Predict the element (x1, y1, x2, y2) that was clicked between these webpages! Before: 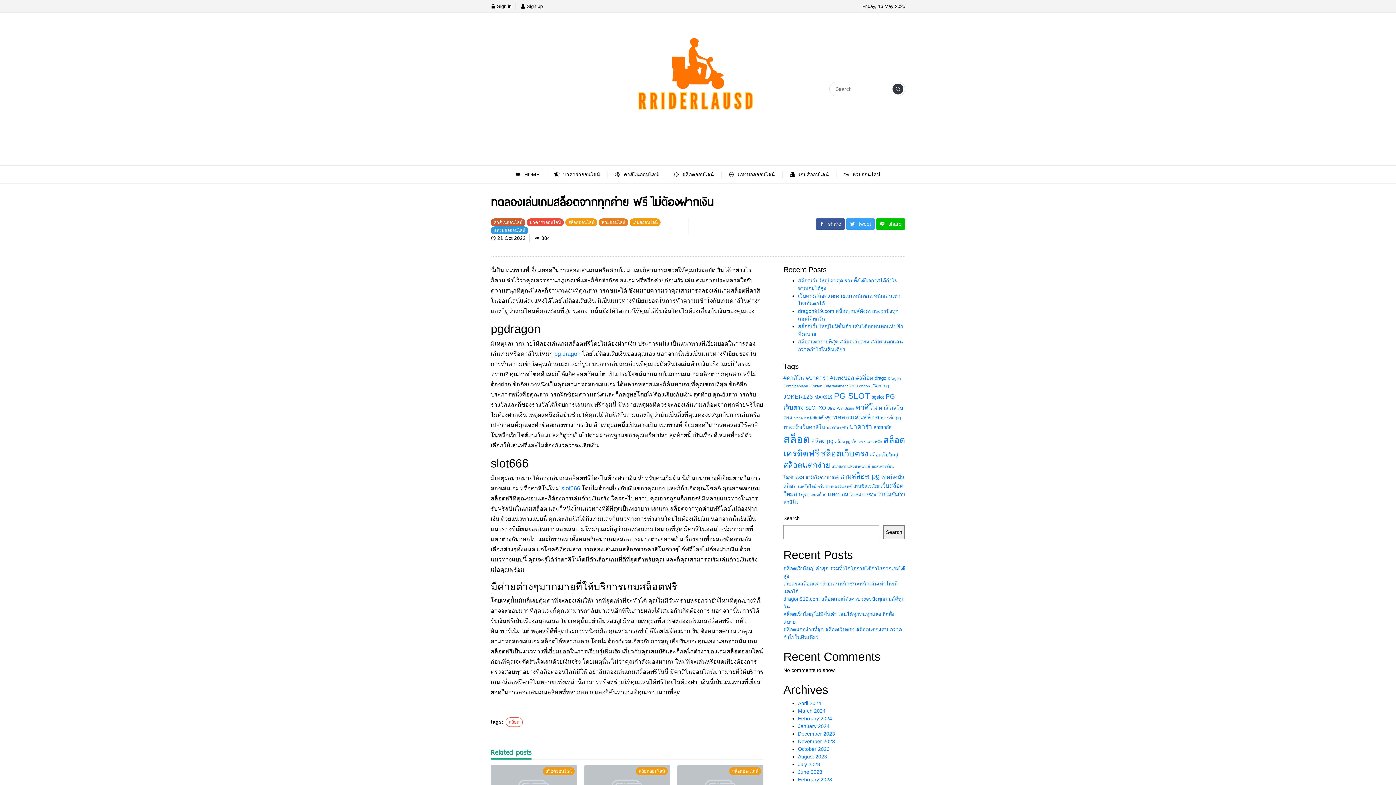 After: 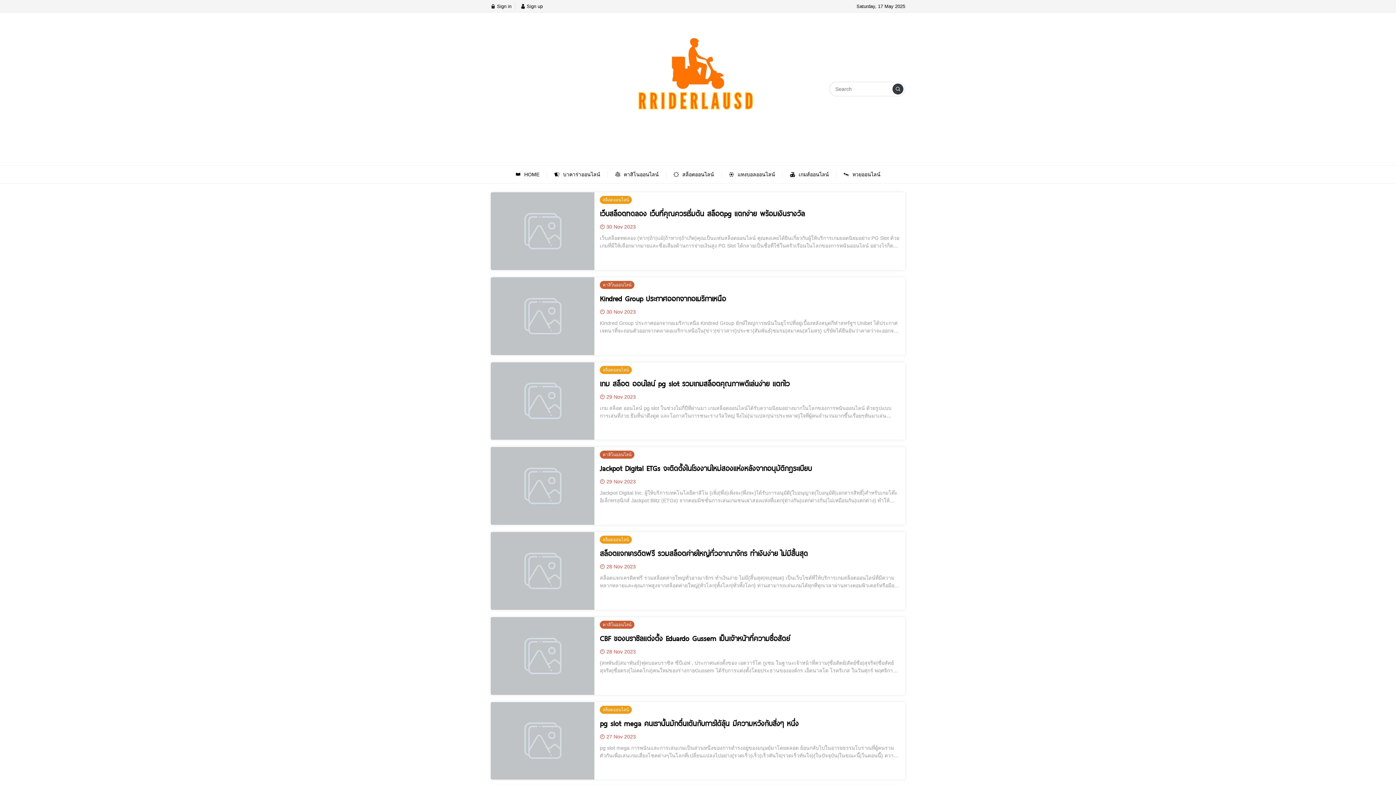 Action: bbox: (798, 738, 835, 744) label: November 2023